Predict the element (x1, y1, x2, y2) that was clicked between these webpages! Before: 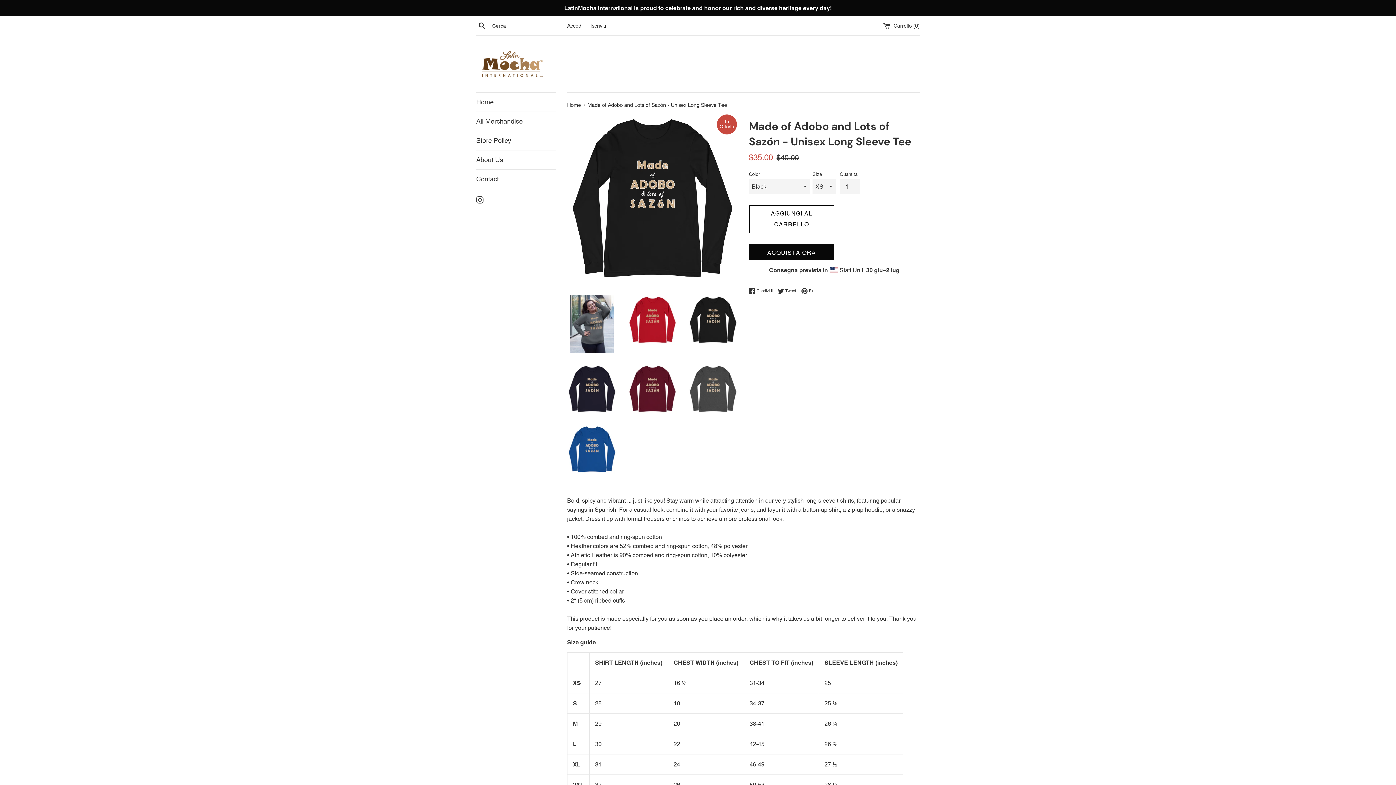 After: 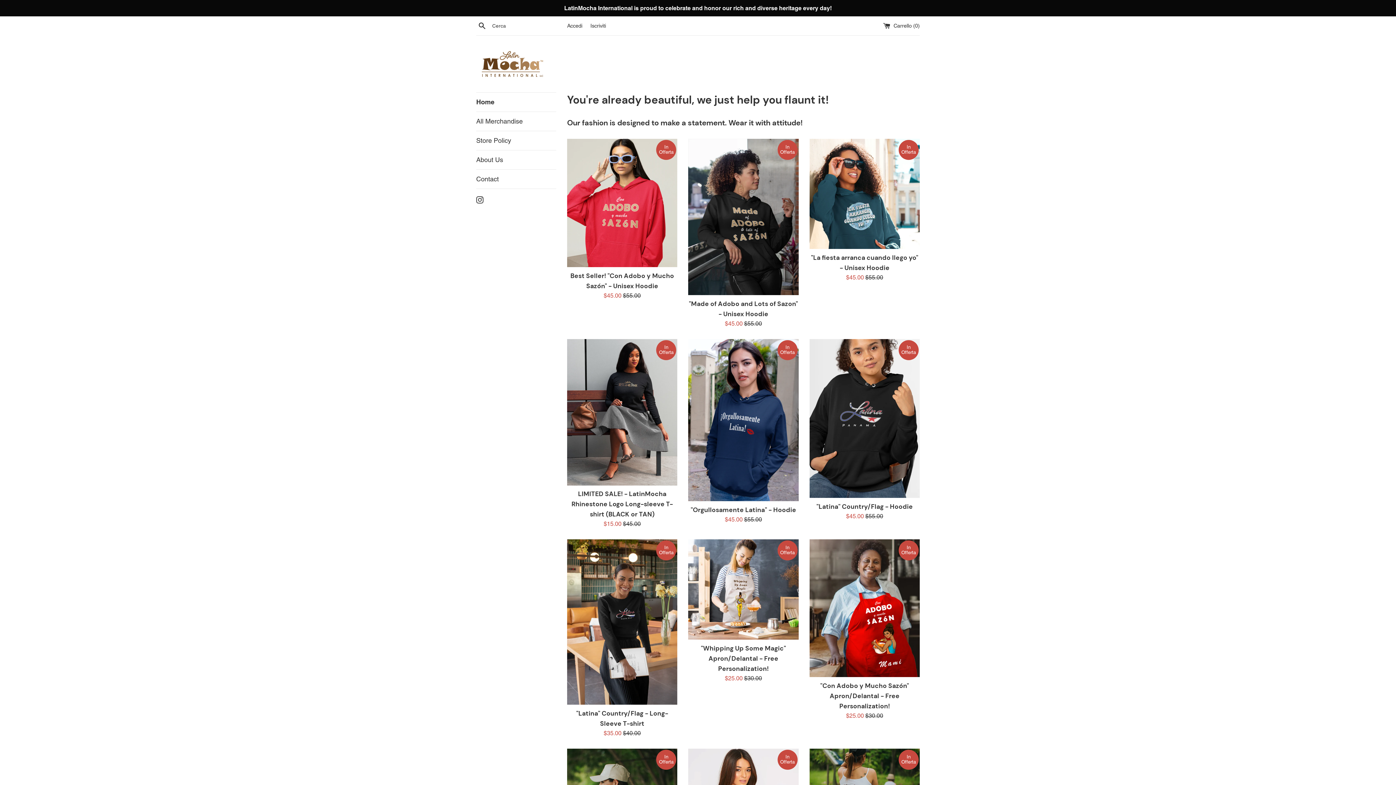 Action: label: Home  bbox: (567, 102, 582, 108)